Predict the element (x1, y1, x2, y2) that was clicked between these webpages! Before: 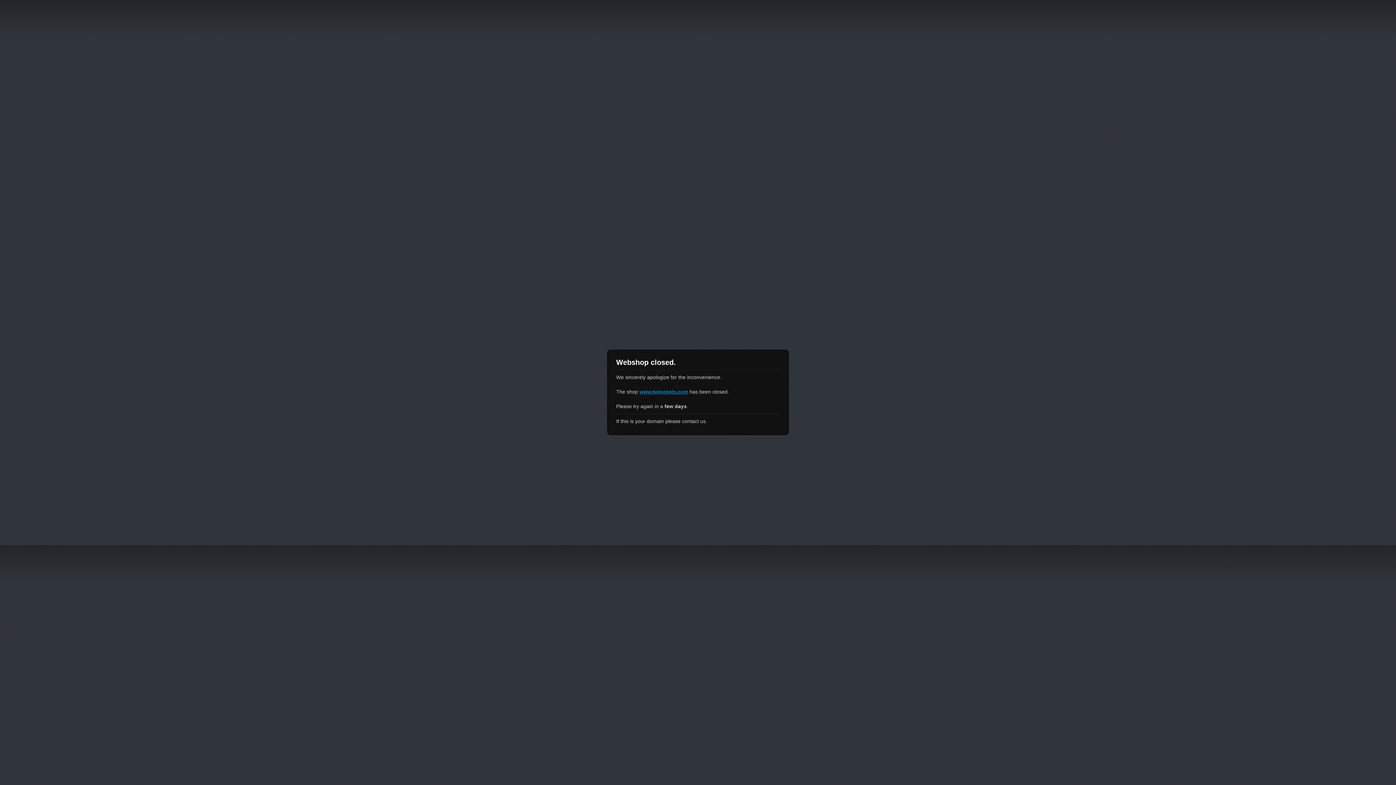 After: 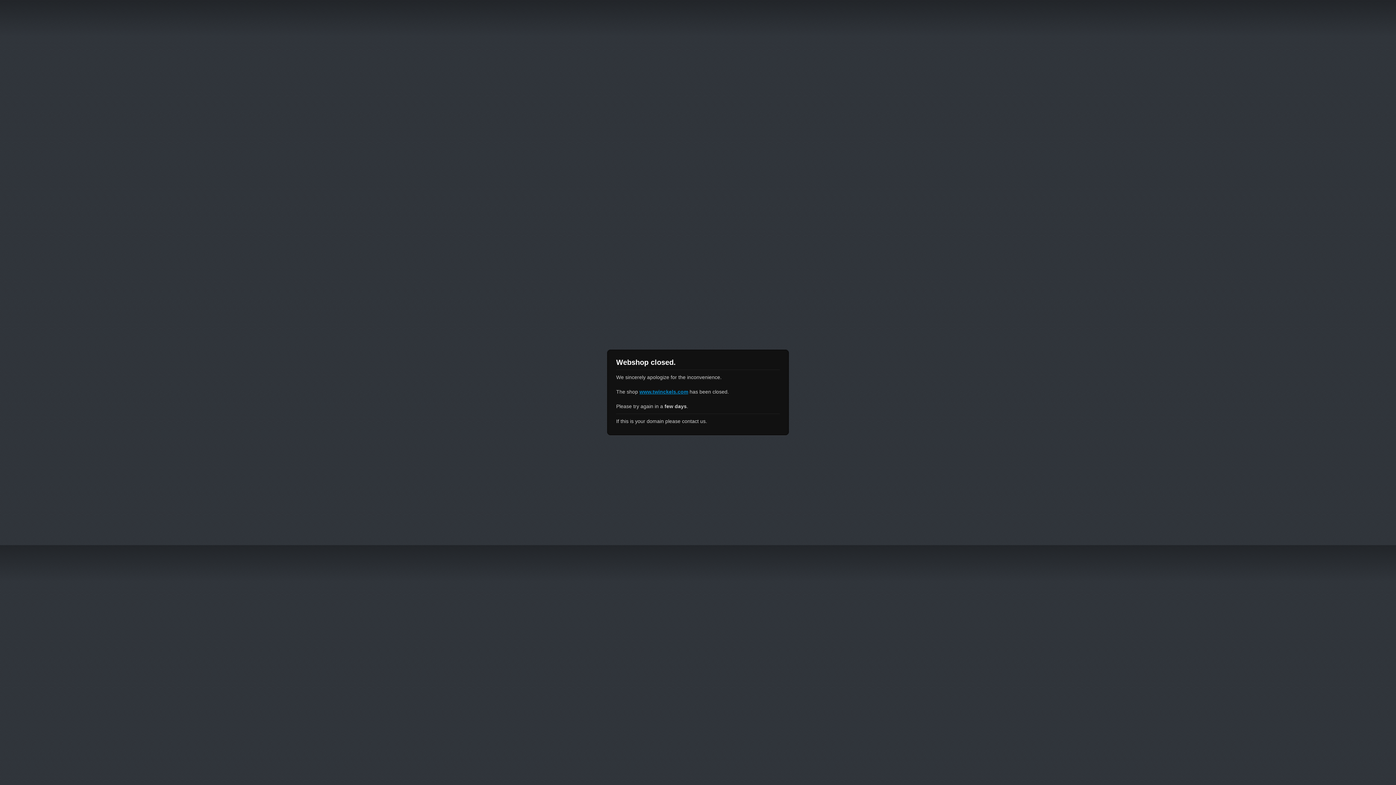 Action: bbox: (639, 389, 688, 394) label: www.twinckels.com